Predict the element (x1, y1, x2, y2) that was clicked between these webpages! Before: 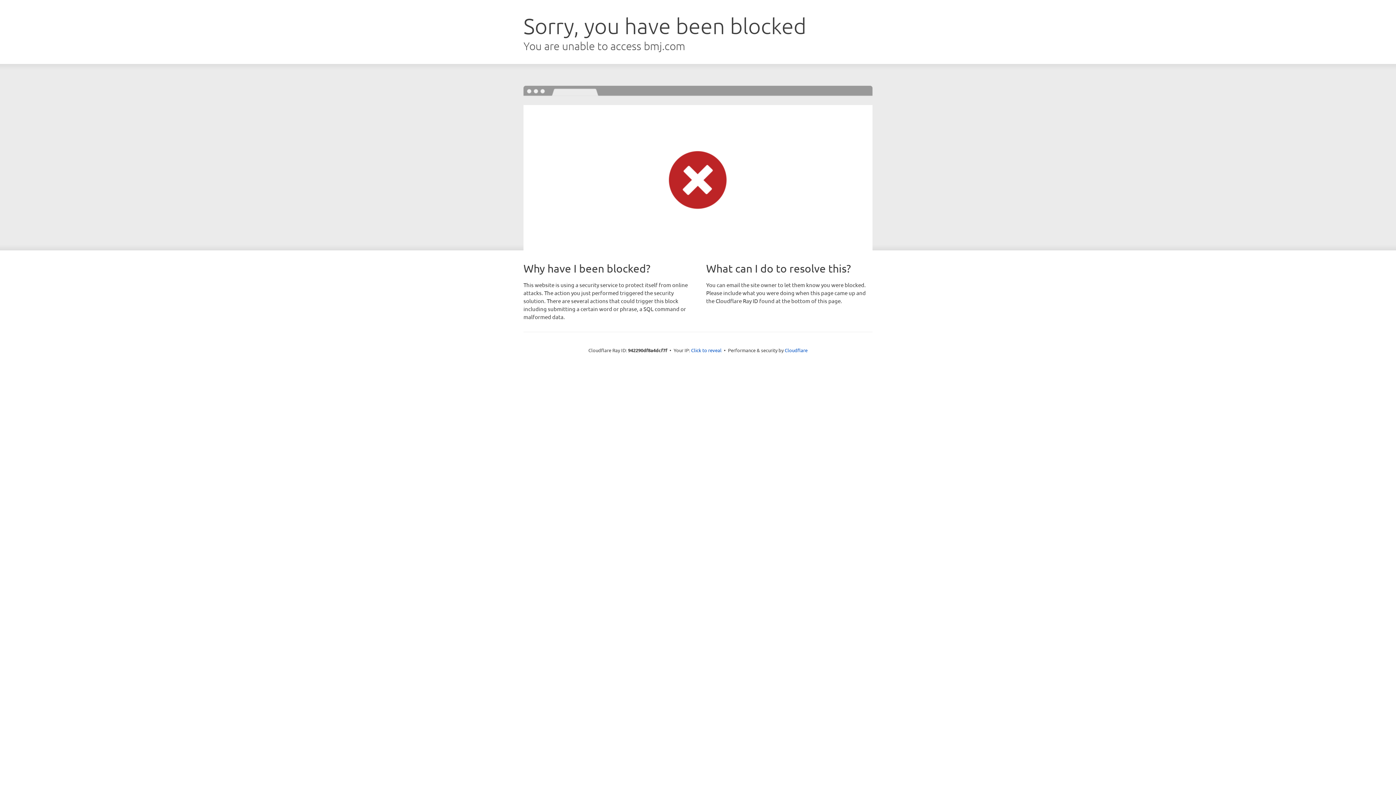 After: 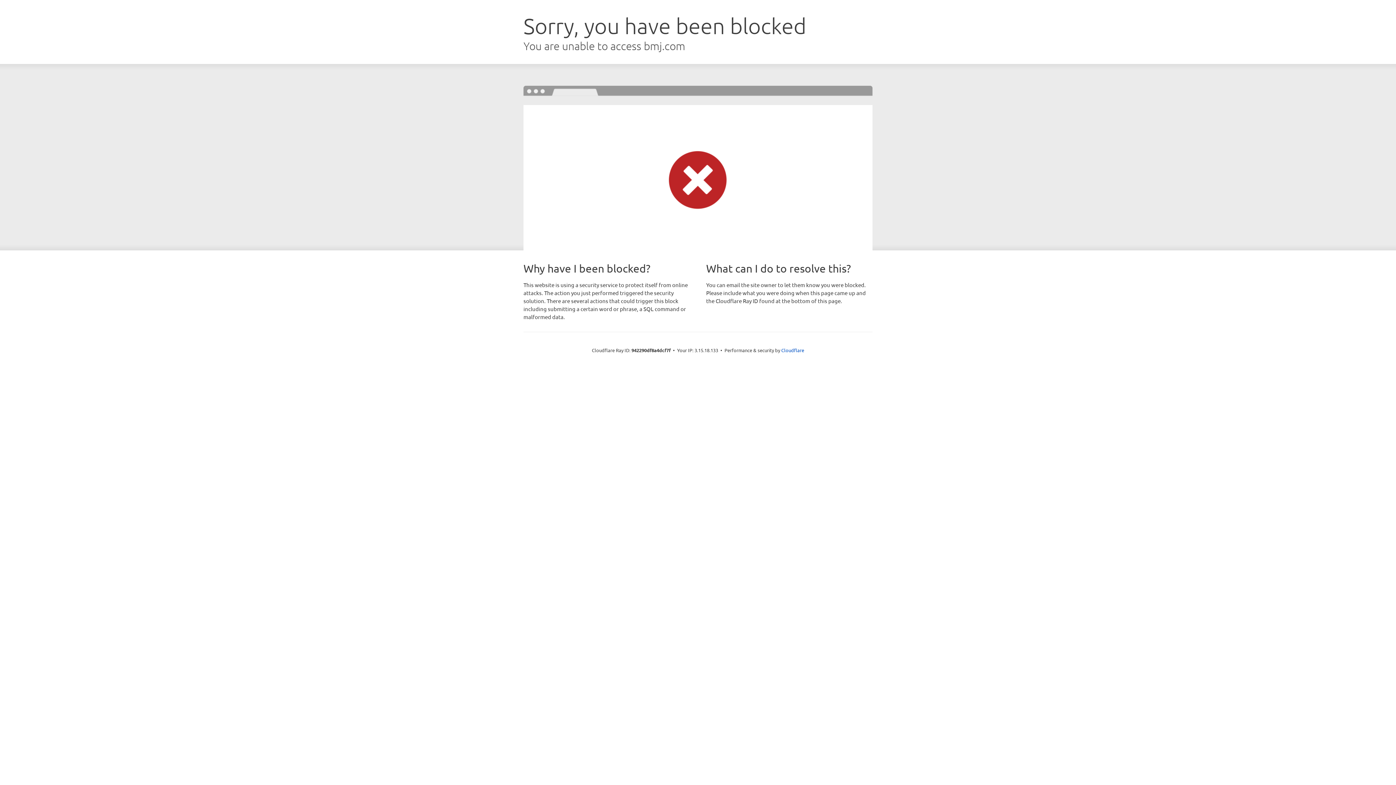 Action: label: Click to reveal bbox: (691, 346, 721, 353)